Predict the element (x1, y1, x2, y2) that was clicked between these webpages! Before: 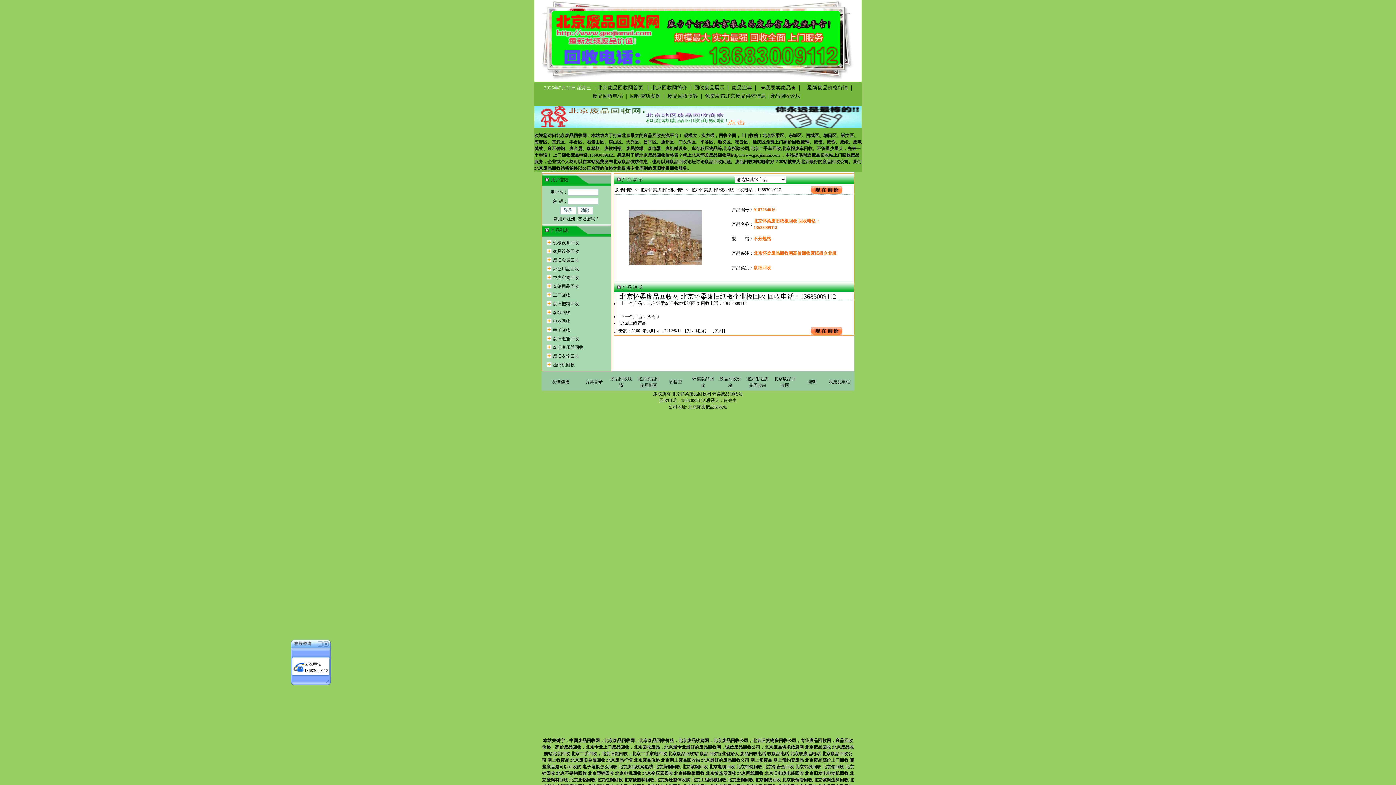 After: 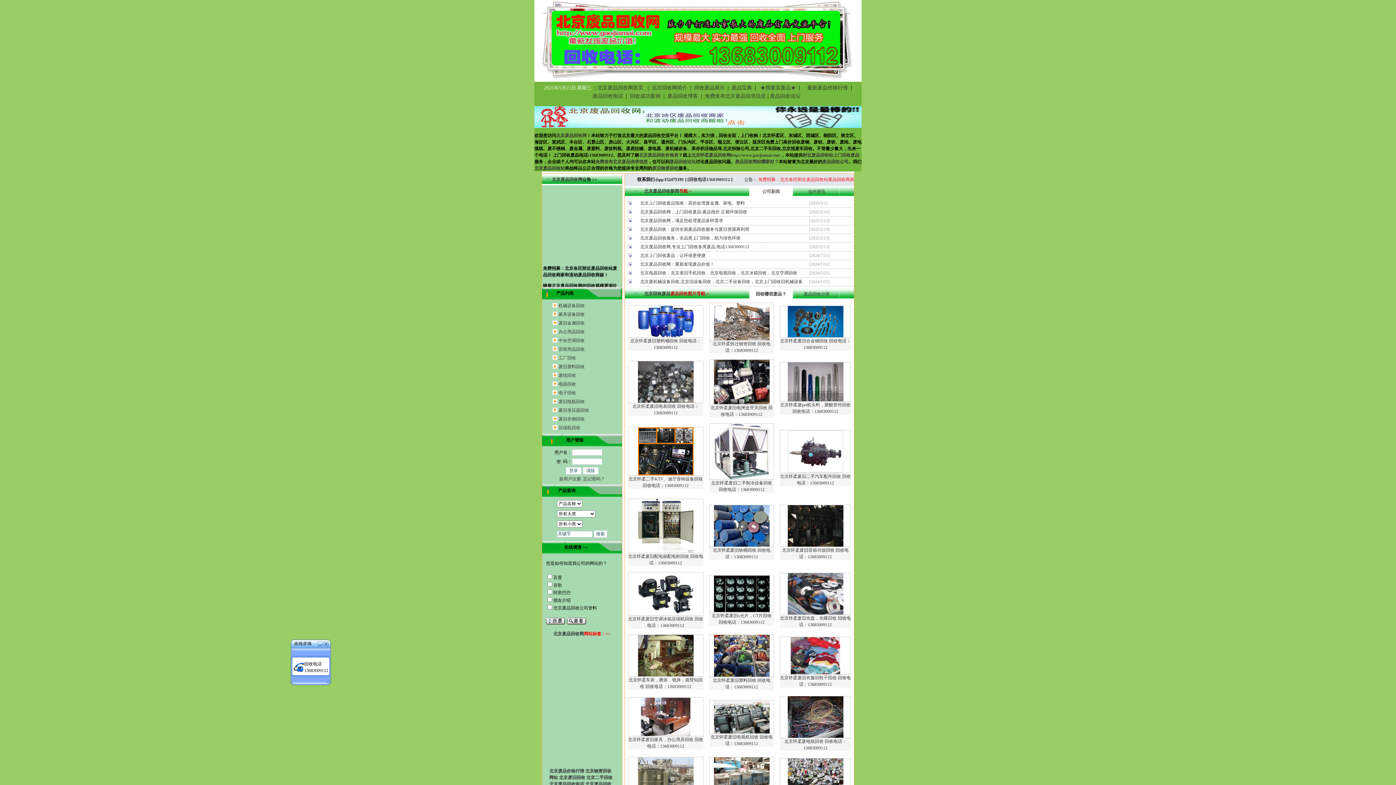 Action: bbox: (822, 159, 848, 164) label: 废品回收公司